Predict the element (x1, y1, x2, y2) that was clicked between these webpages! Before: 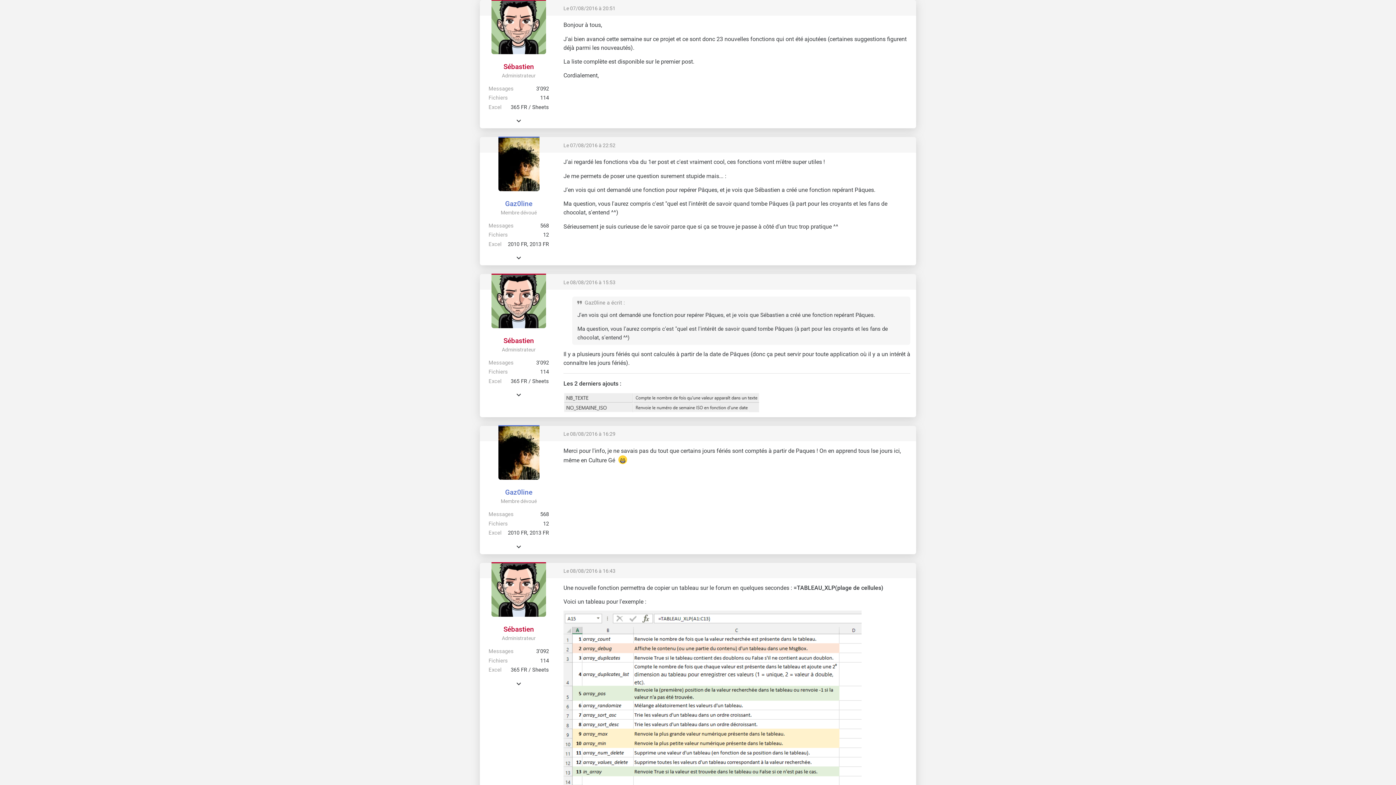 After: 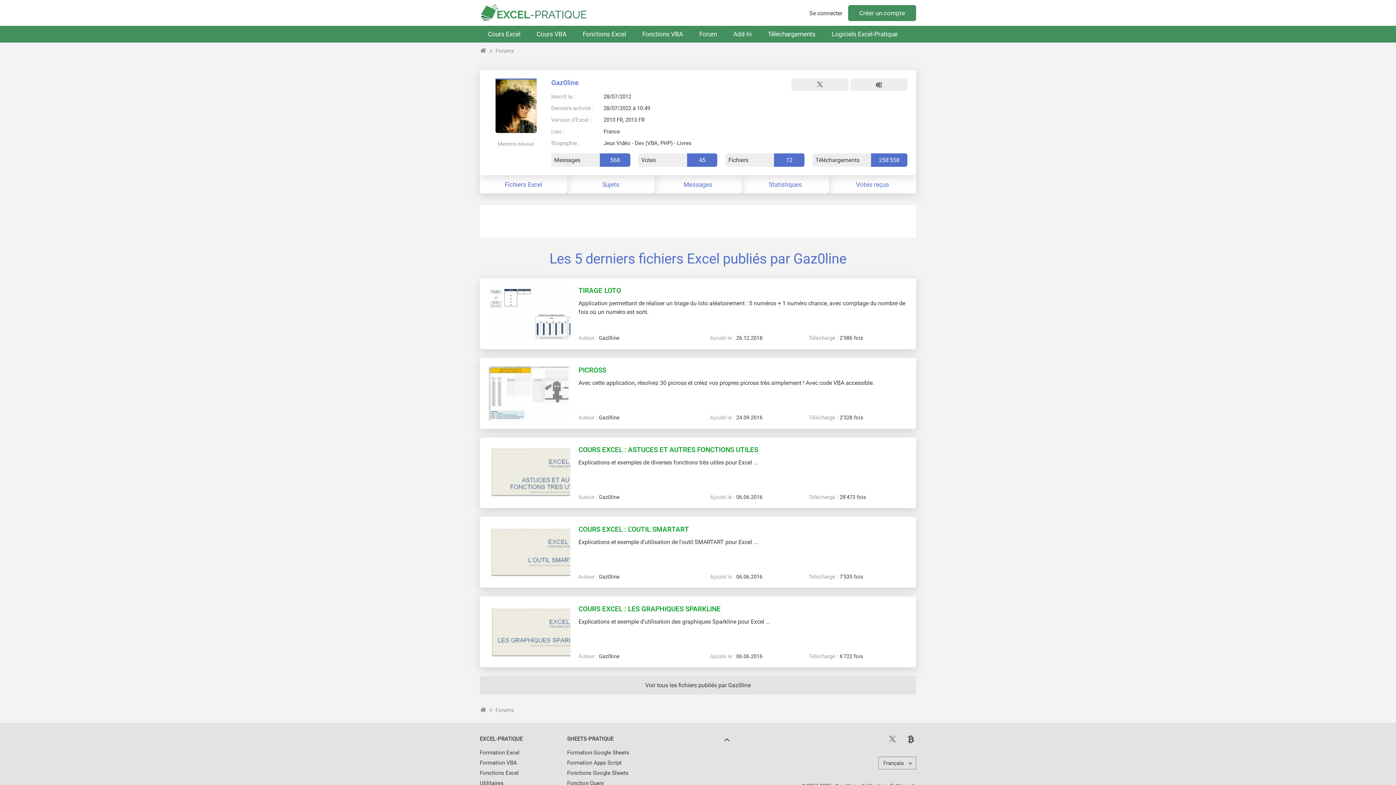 Action: bbox: (480, 488, 557, 497) label: Gaz0line